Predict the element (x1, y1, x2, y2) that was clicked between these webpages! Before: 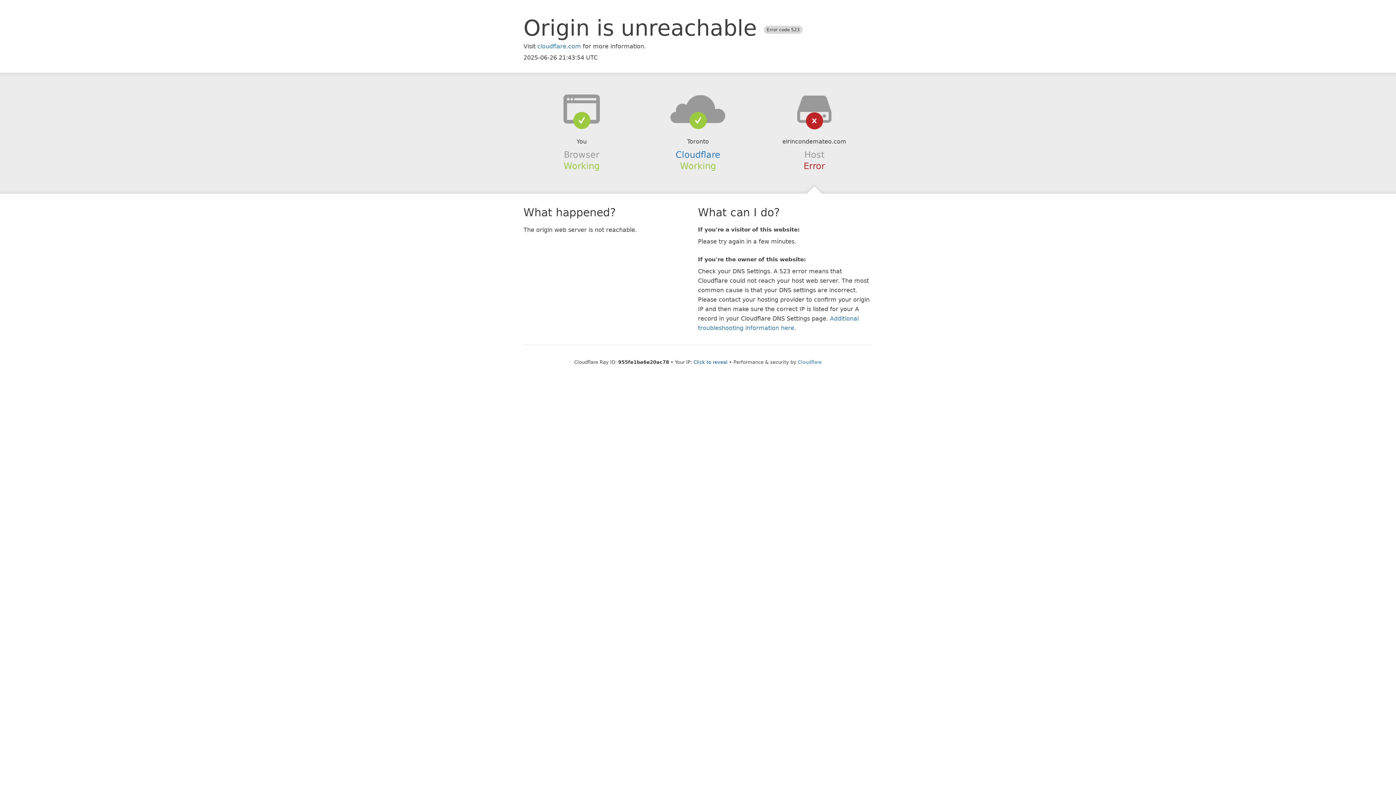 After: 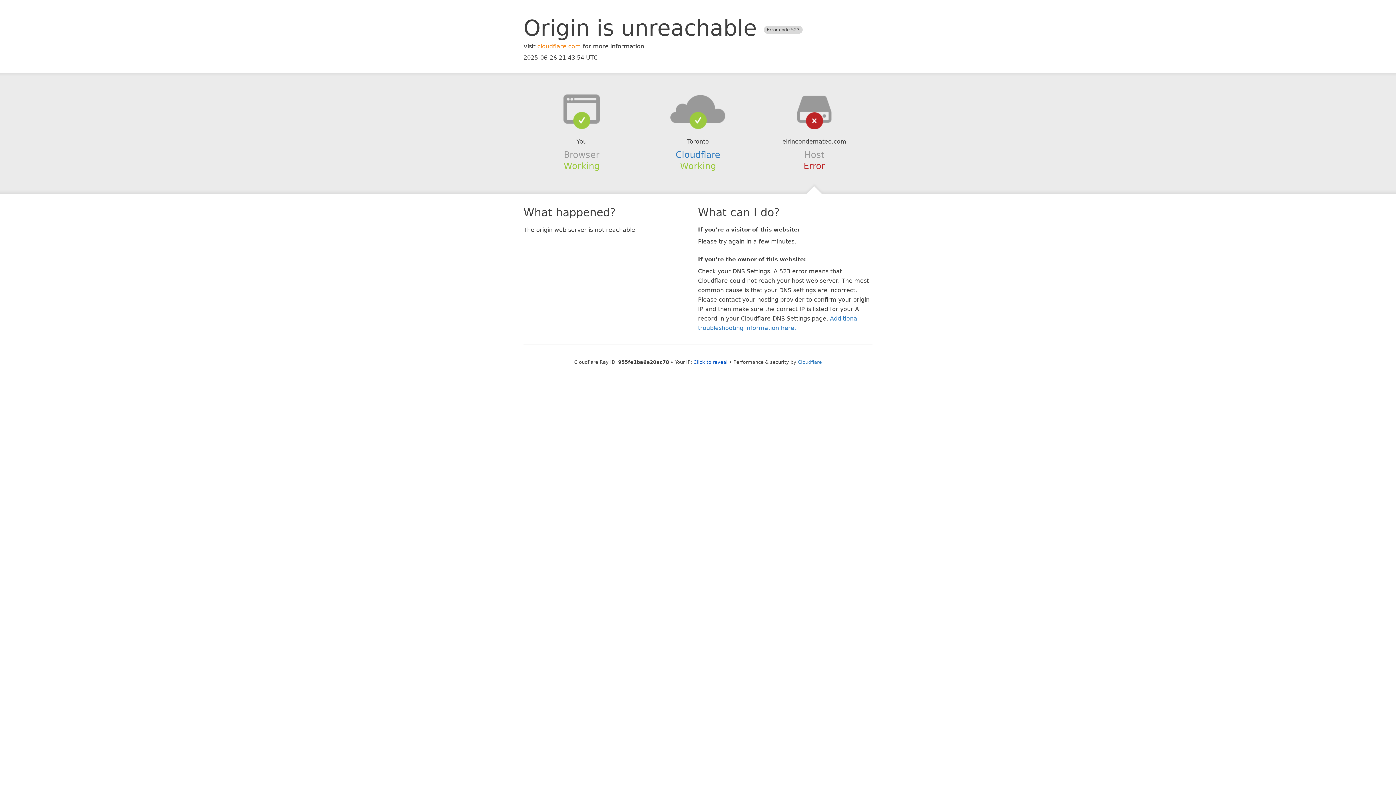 Action: label: cloudflare.com bbox: (537, 42, 581, 49)